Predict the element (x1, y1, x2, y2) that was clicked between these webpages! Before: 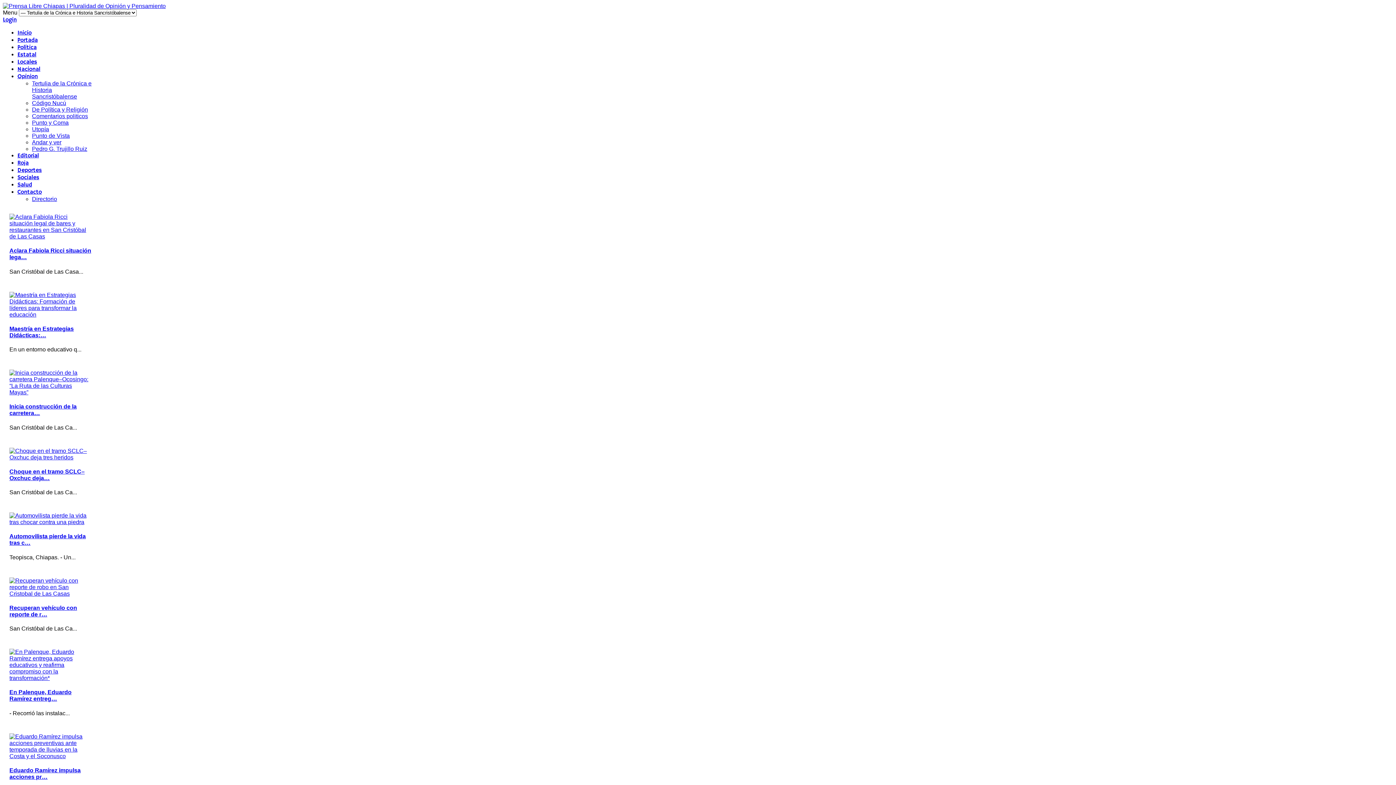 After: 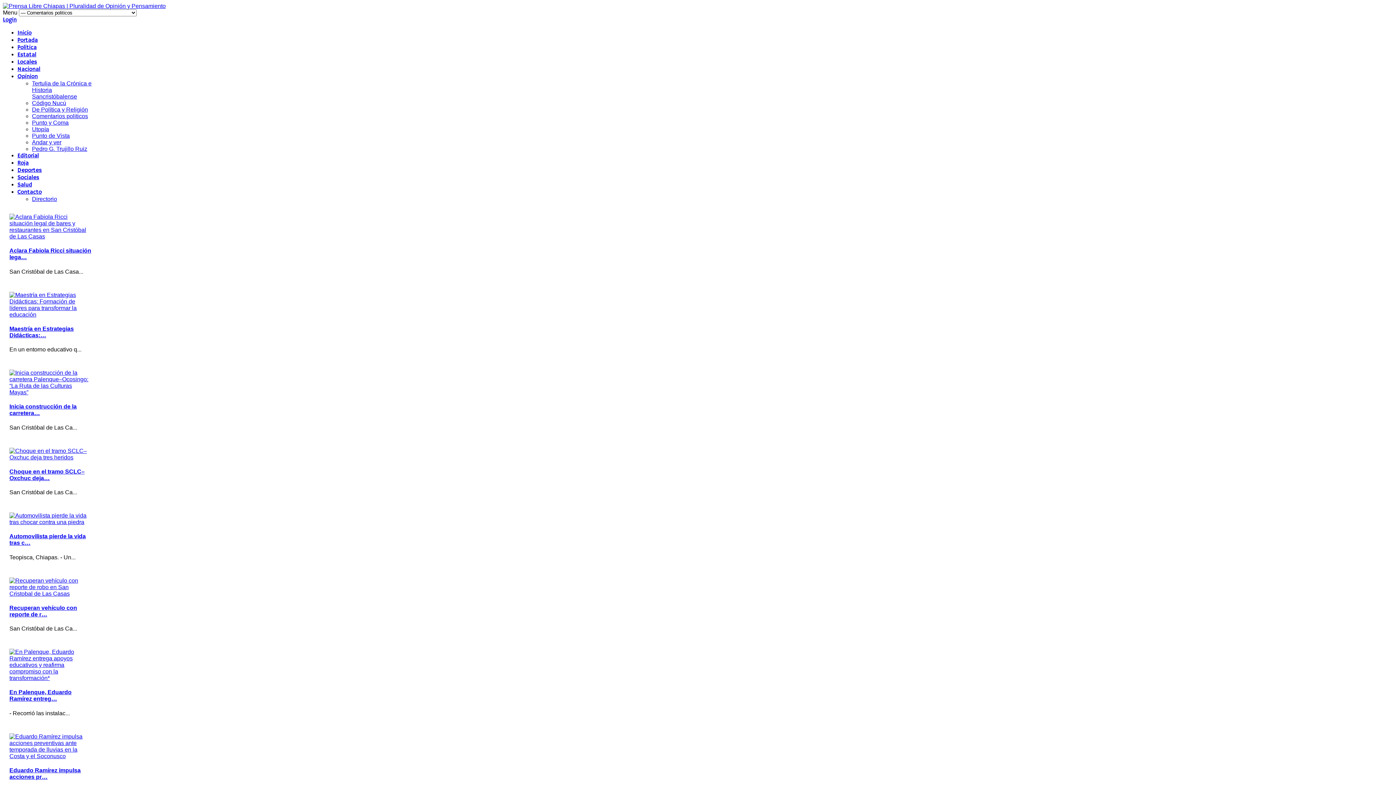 Action: label: Comentarios politicos bbox: (32, 113, 88, 119)